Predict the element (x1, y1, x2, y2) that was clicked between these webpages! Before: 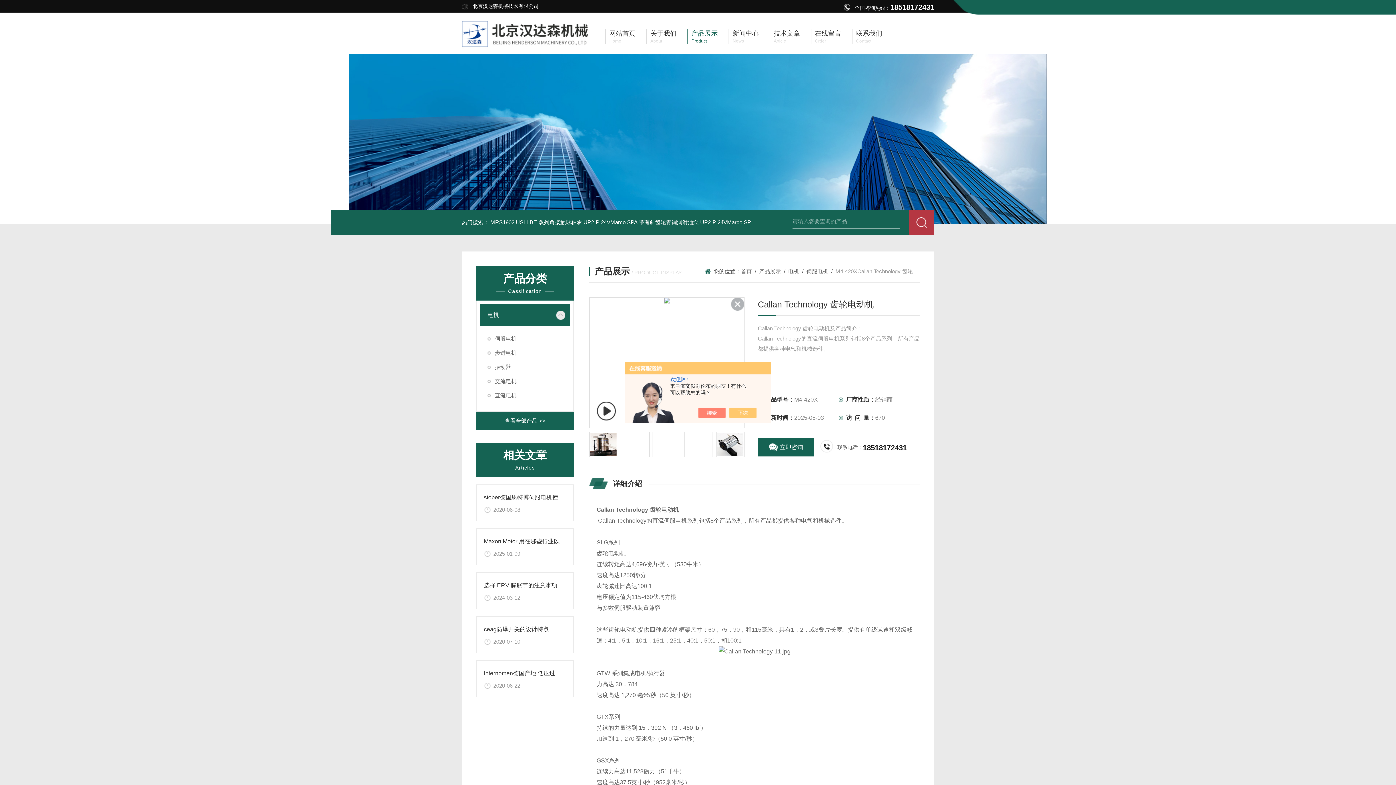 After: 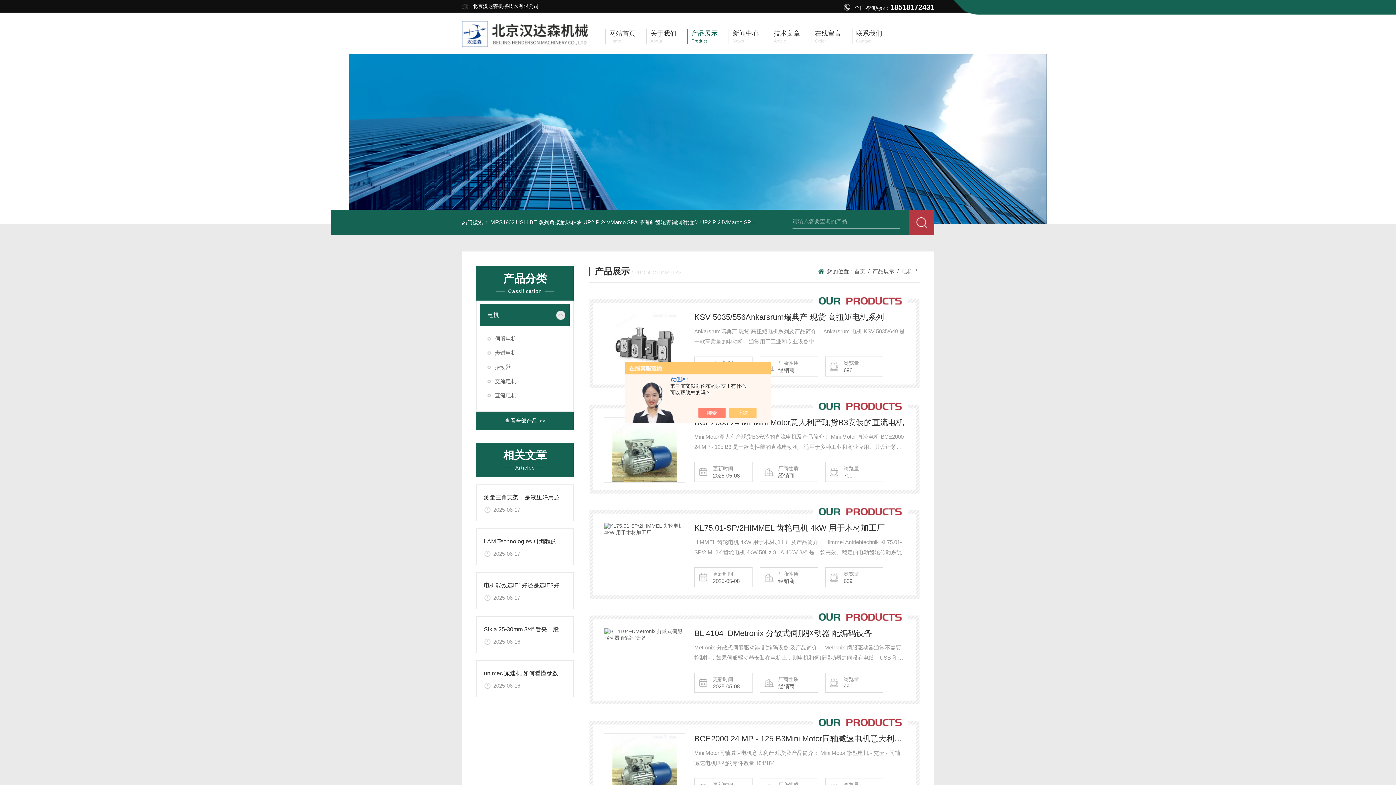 Action: bbox: (788, 268, 799, 274) label: 电机